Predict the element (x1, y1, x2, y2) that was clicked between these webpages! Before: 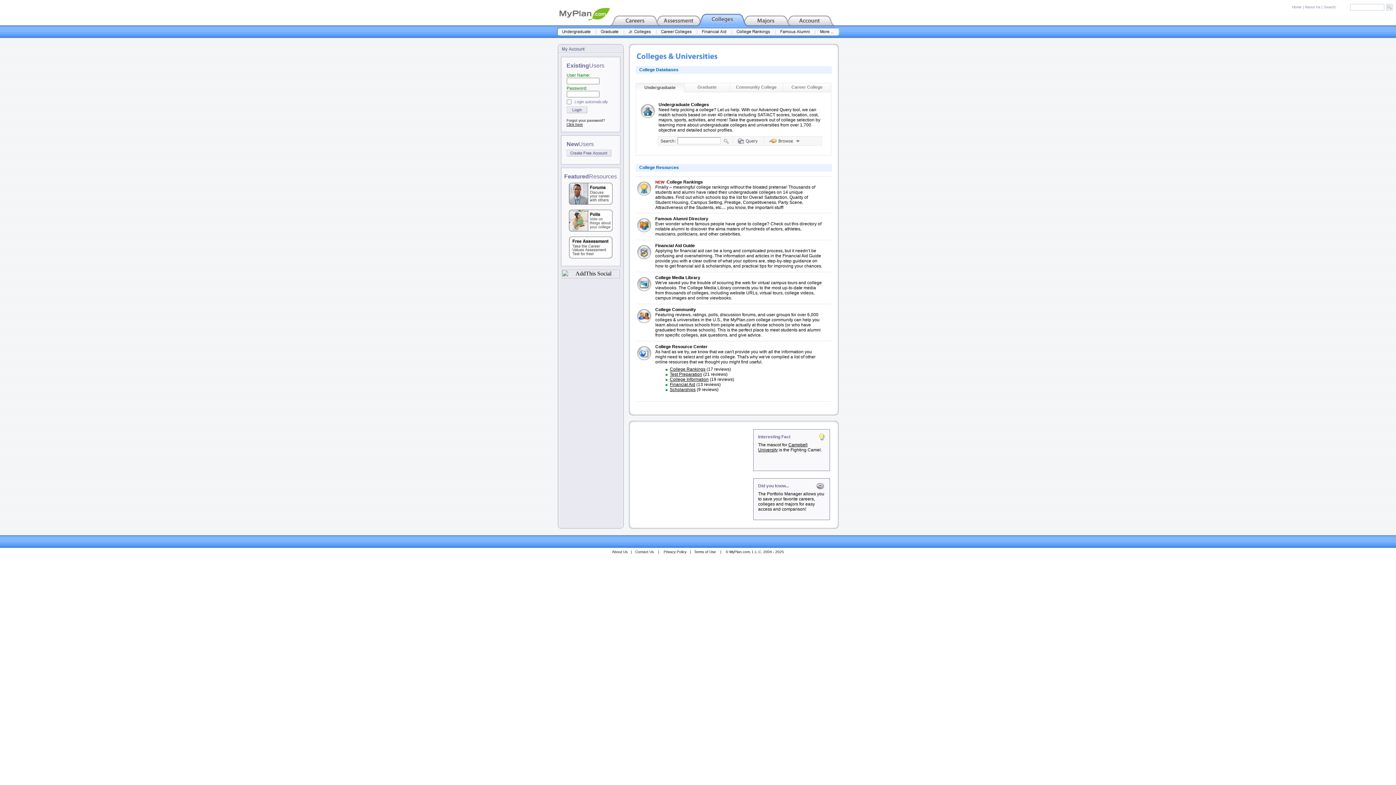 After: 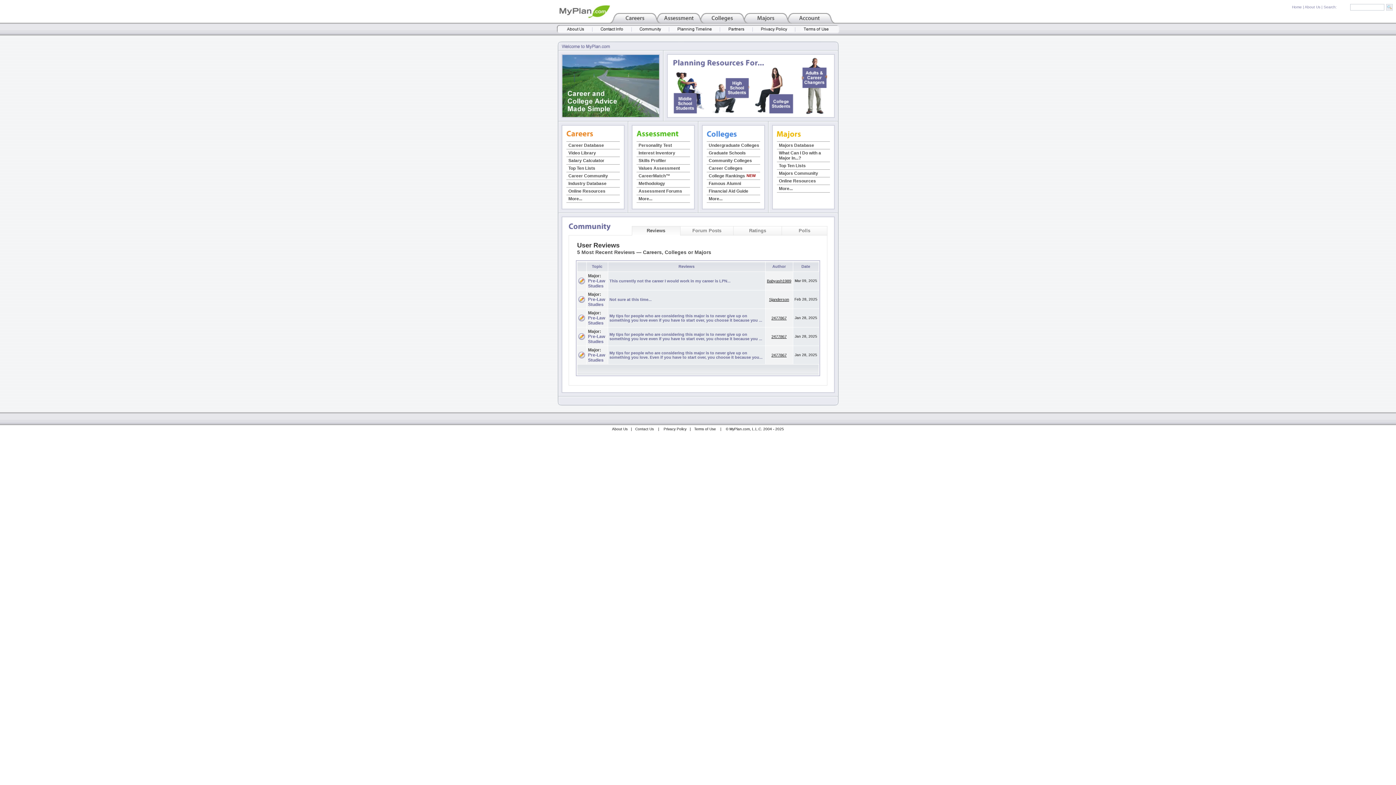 Action: bbox: (559, 20, 610, 26)